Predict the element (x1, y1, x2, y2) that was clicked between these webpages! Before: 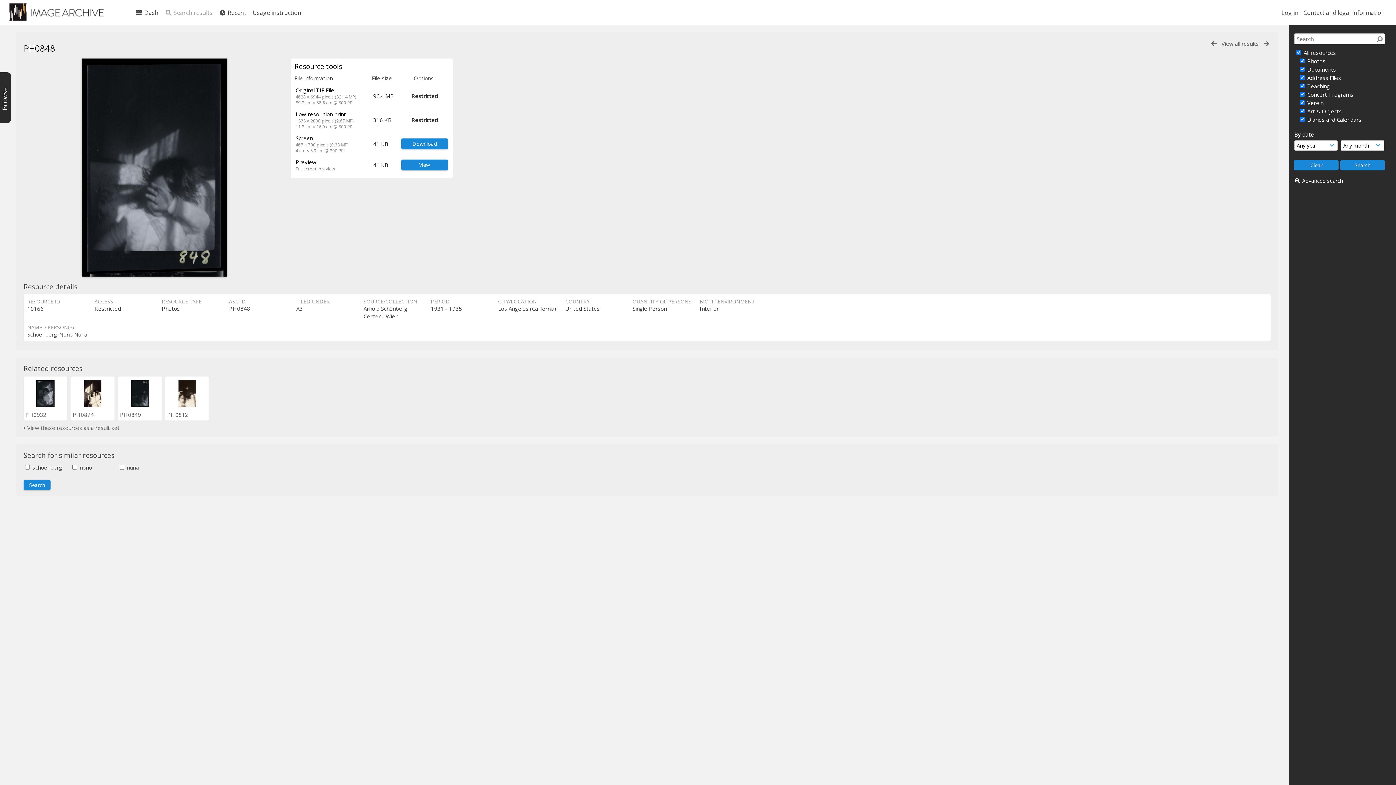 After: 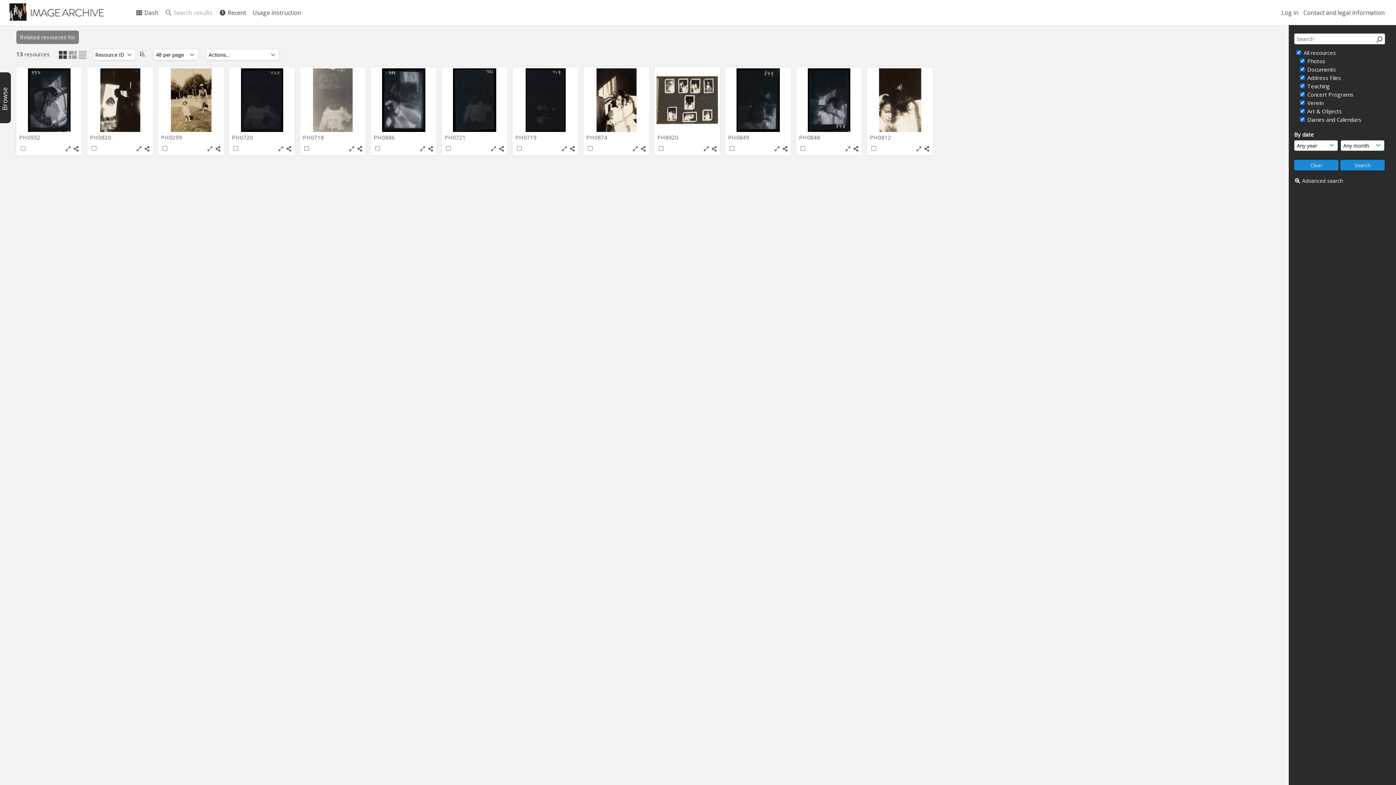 Action: bbox: (1220, 40, 1260, 47) label: View all results